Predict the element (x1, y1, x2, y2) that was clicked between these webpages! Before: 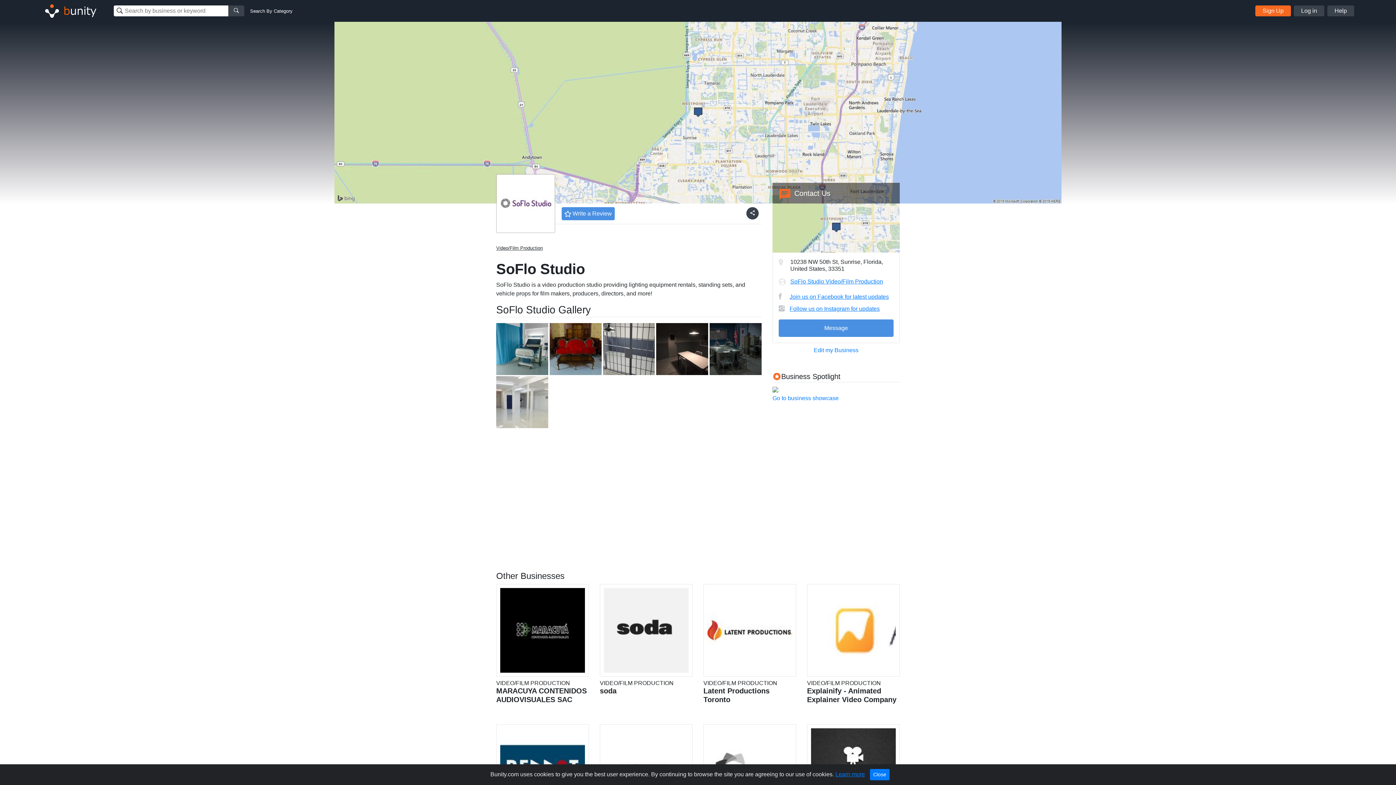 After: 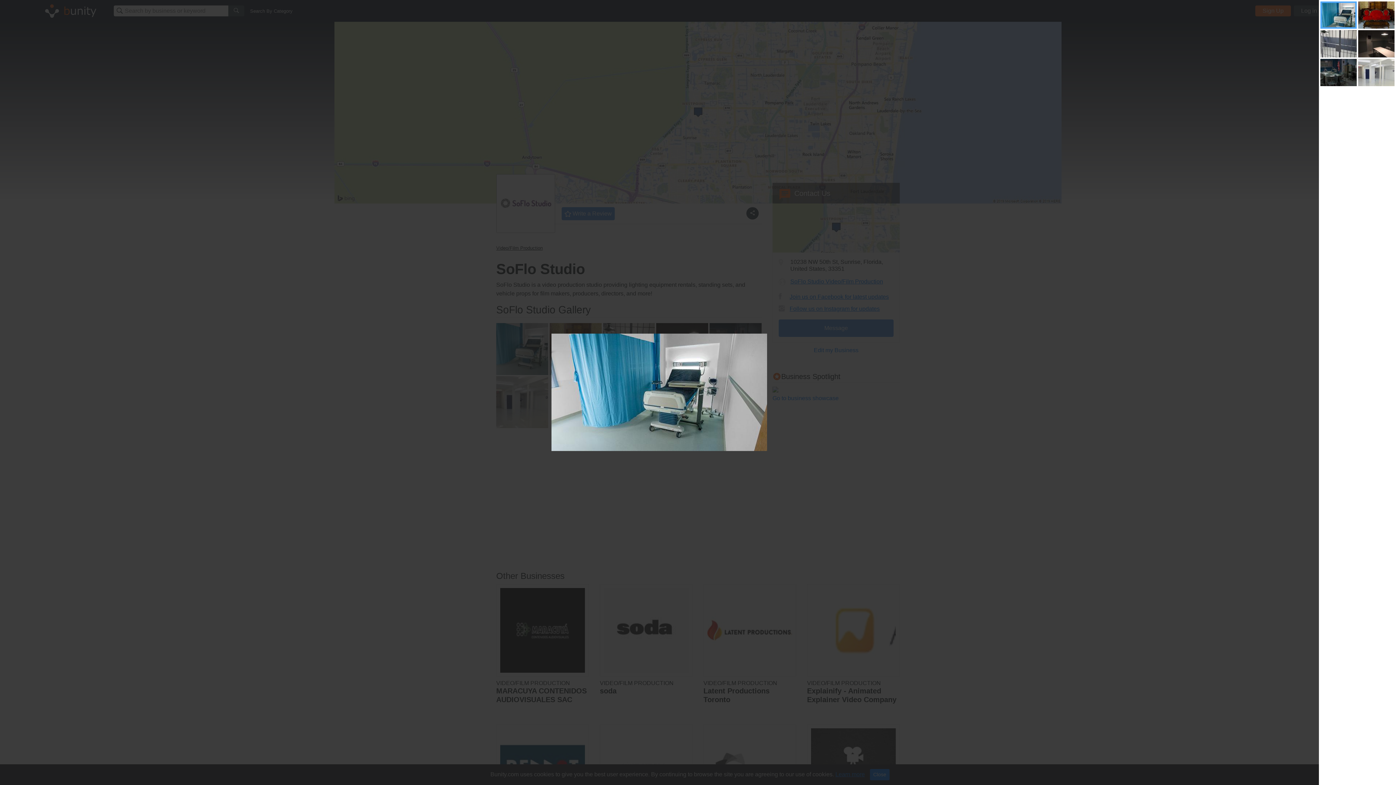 Action: bbox: (496, 323, 548, 375)